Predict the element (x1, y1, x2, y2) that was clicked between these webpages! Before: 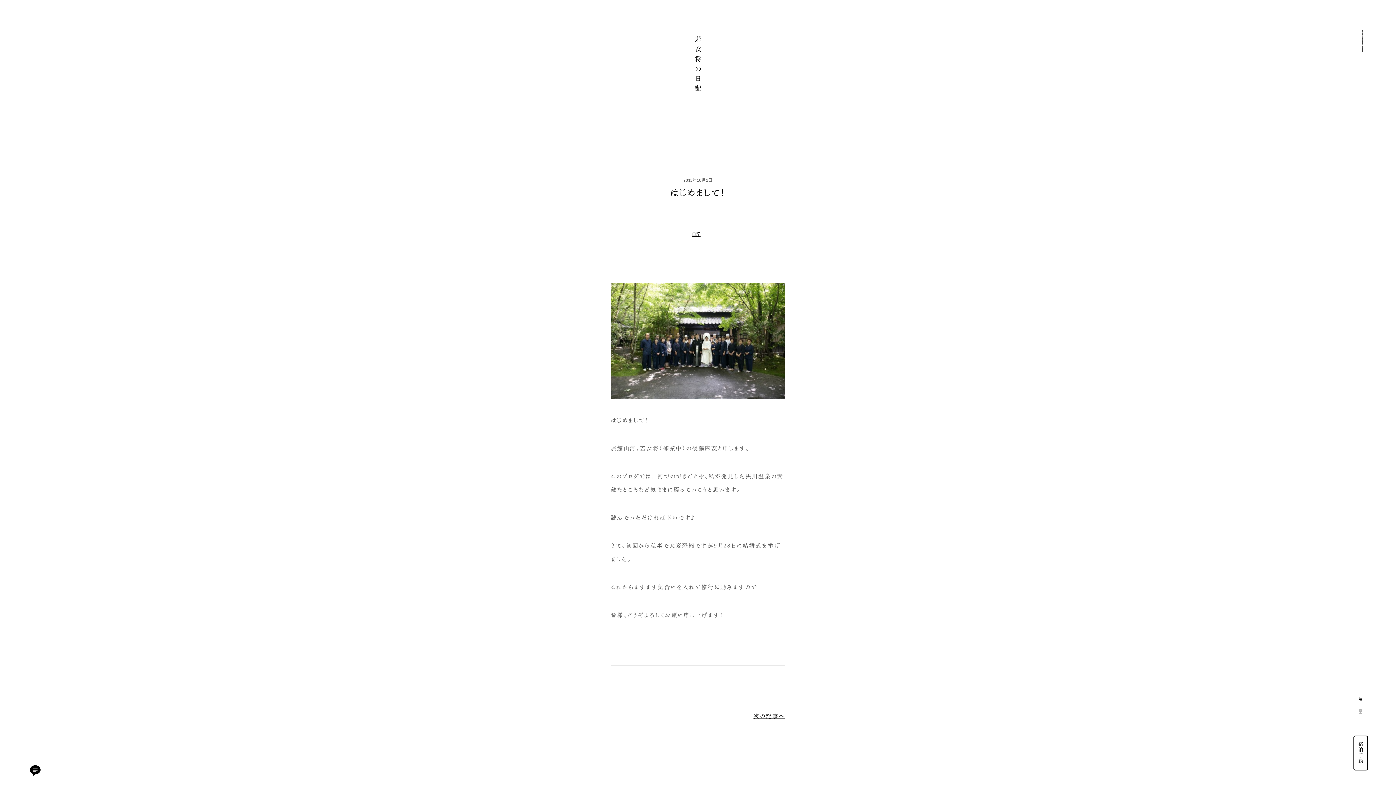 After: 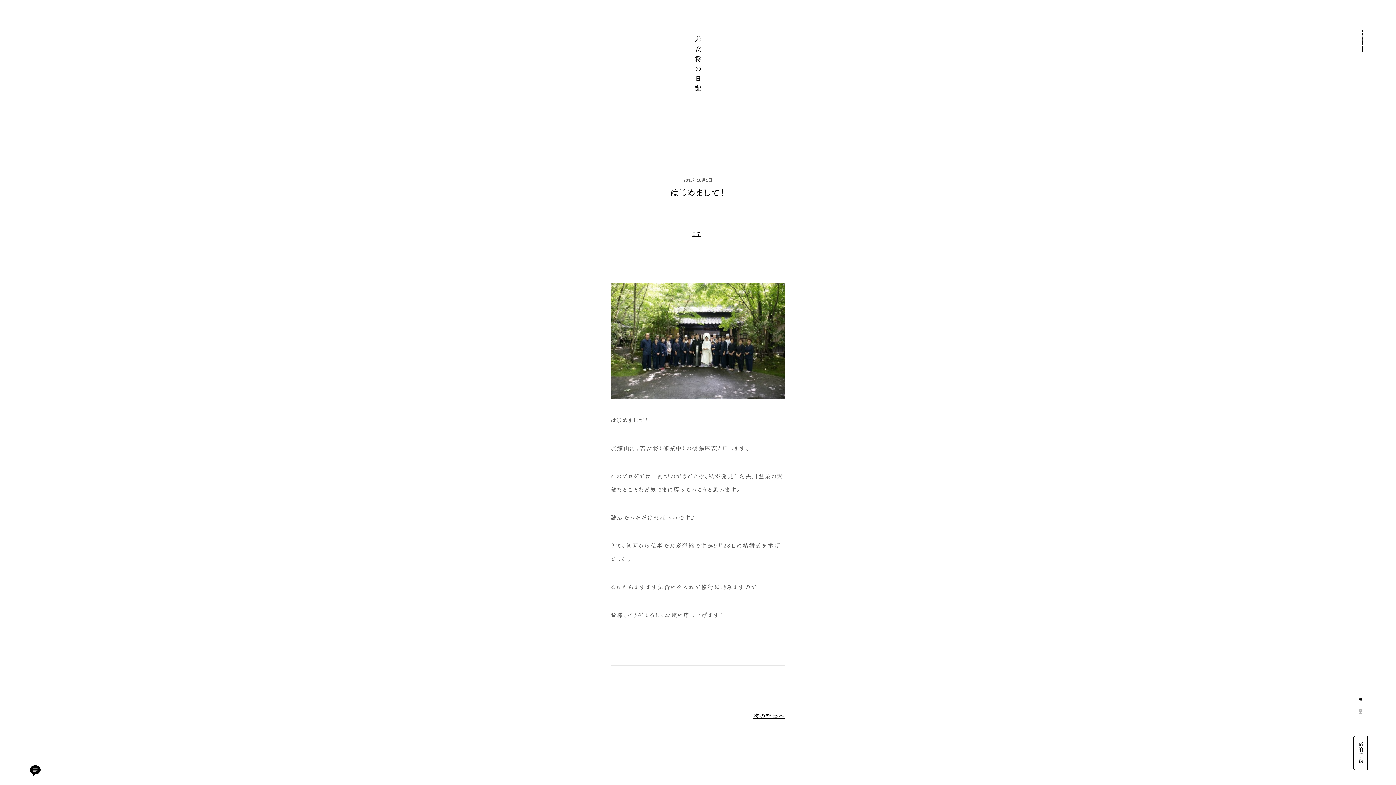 Action: bbox: (610, 388, 785, 395)